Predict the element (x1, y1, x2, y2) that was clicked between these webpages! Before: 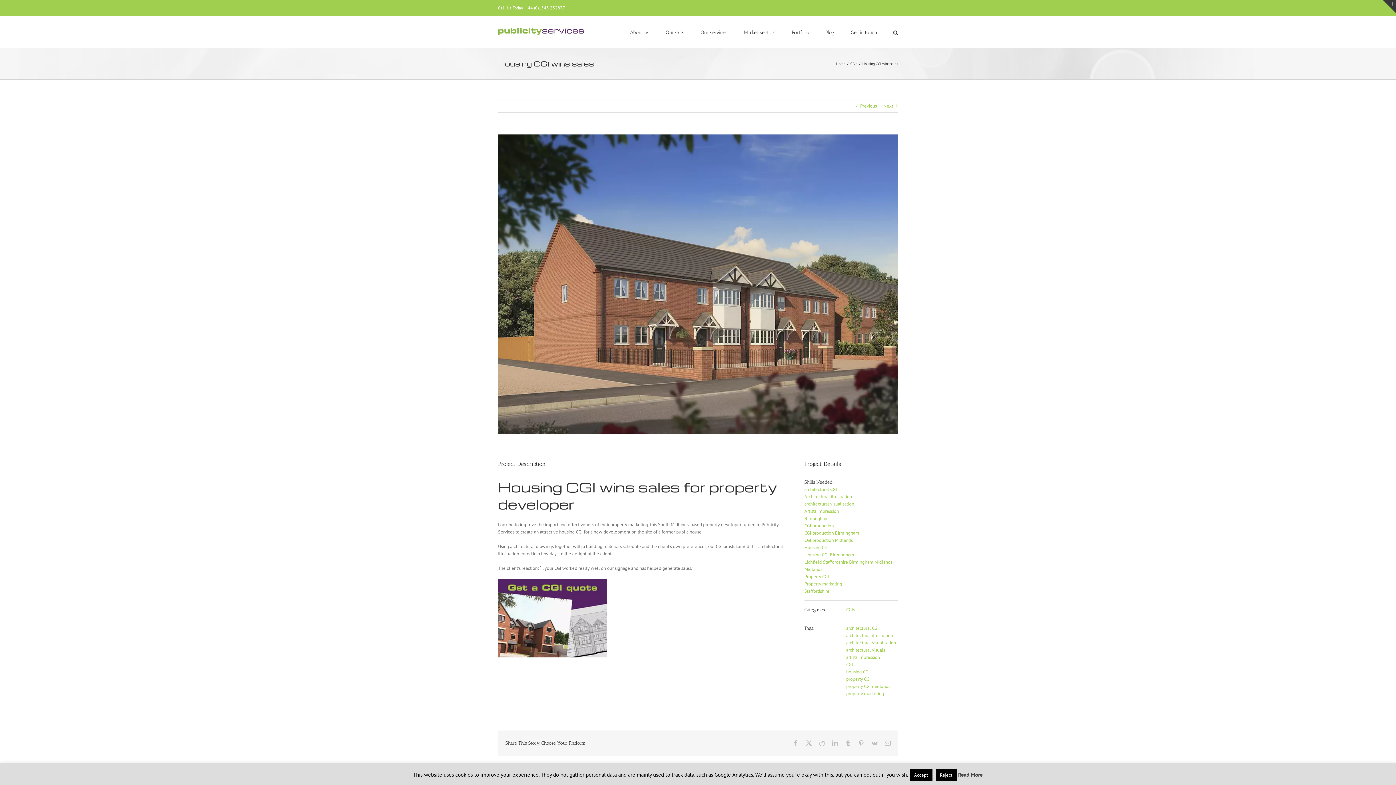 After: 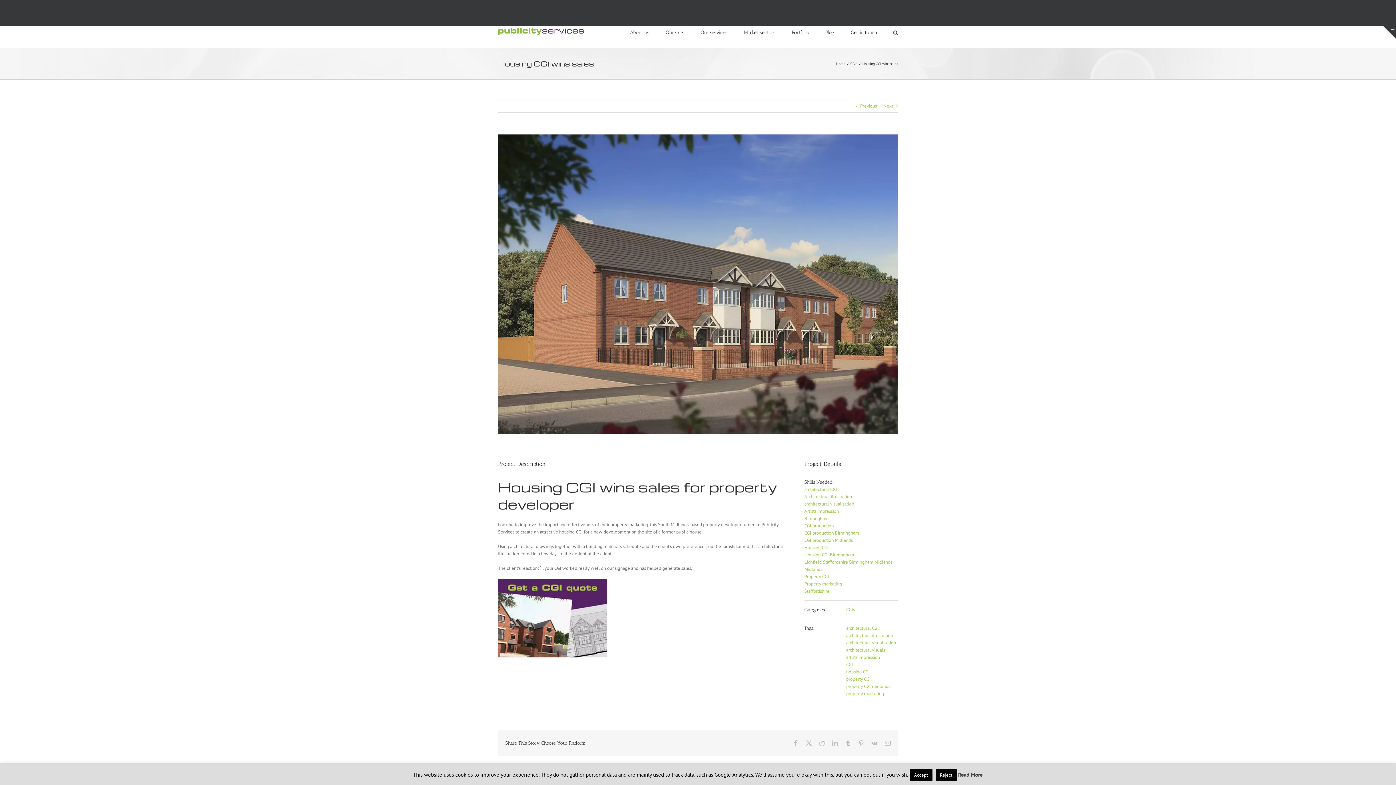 Action: label: Toggle Sliding Bar Area bbox: (1383, 0, 1396, 13)